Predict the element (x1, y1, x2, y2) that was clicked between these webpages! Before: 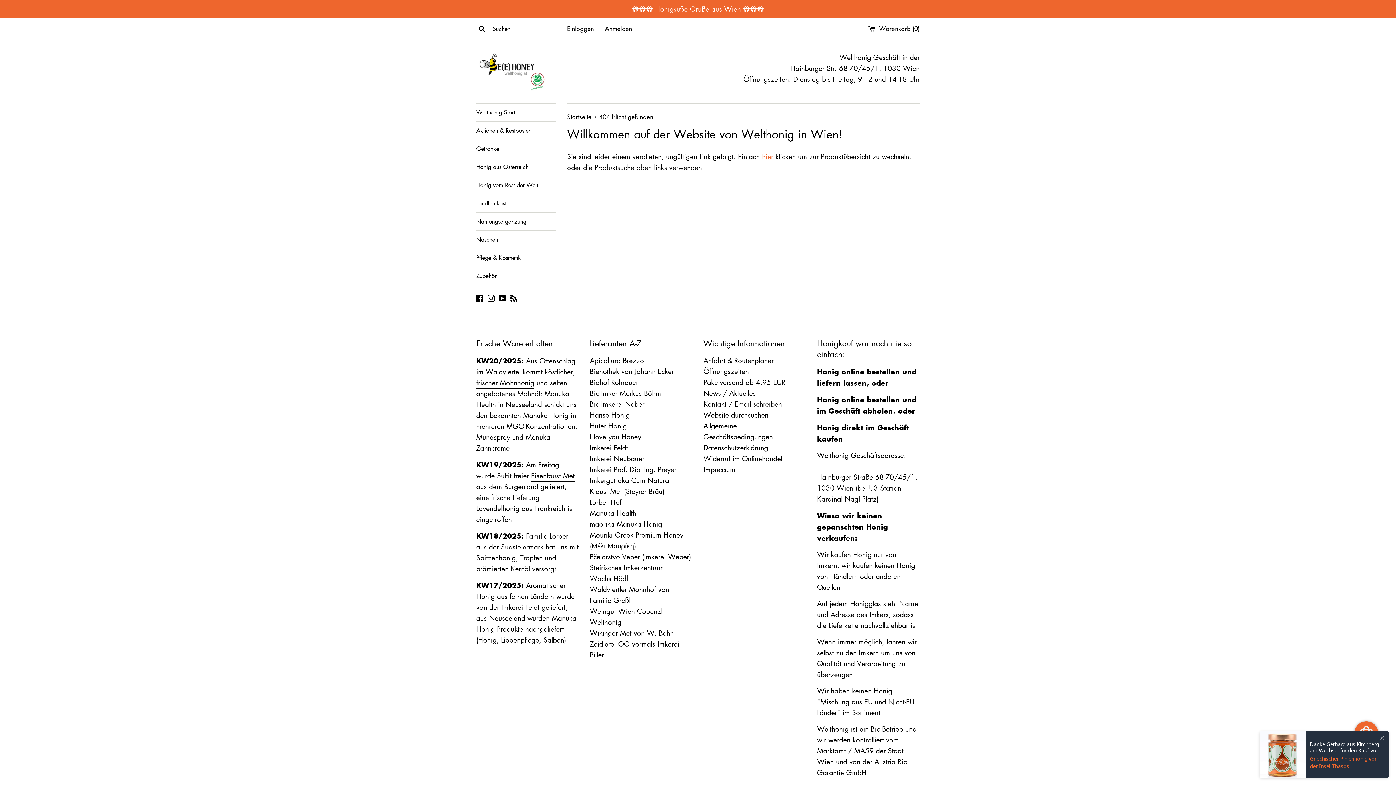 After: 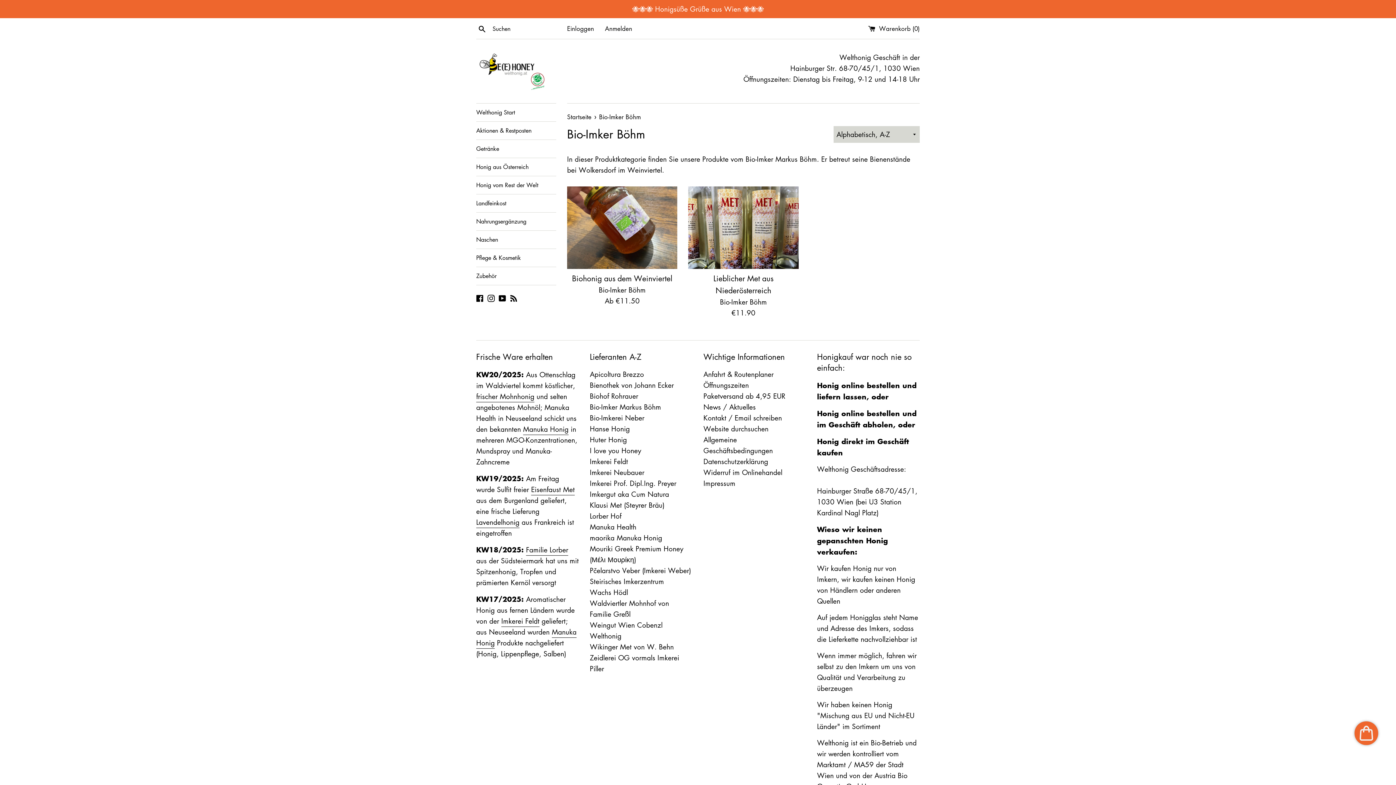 Action: bbox: (590, 388, 661, 398) label: Bio-Imker Markus Böhm